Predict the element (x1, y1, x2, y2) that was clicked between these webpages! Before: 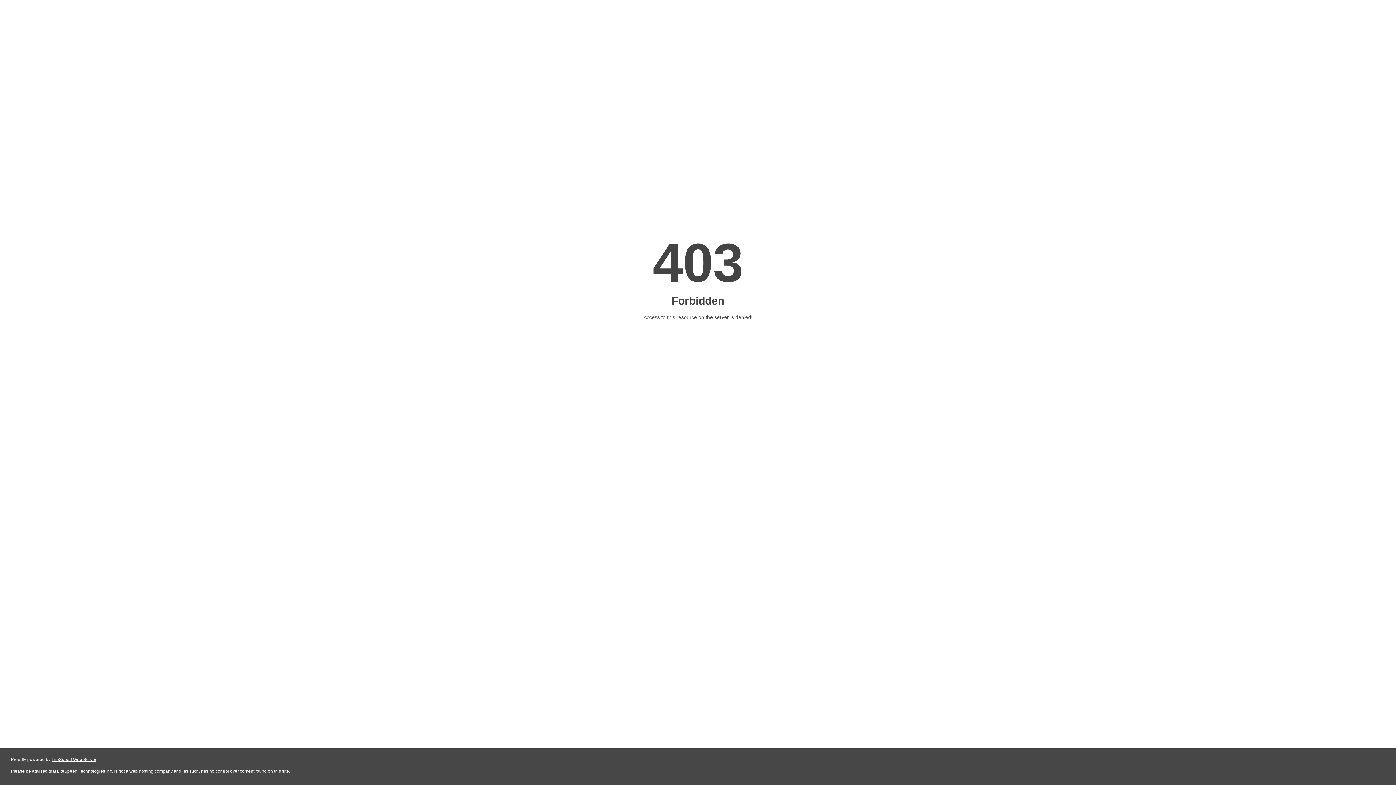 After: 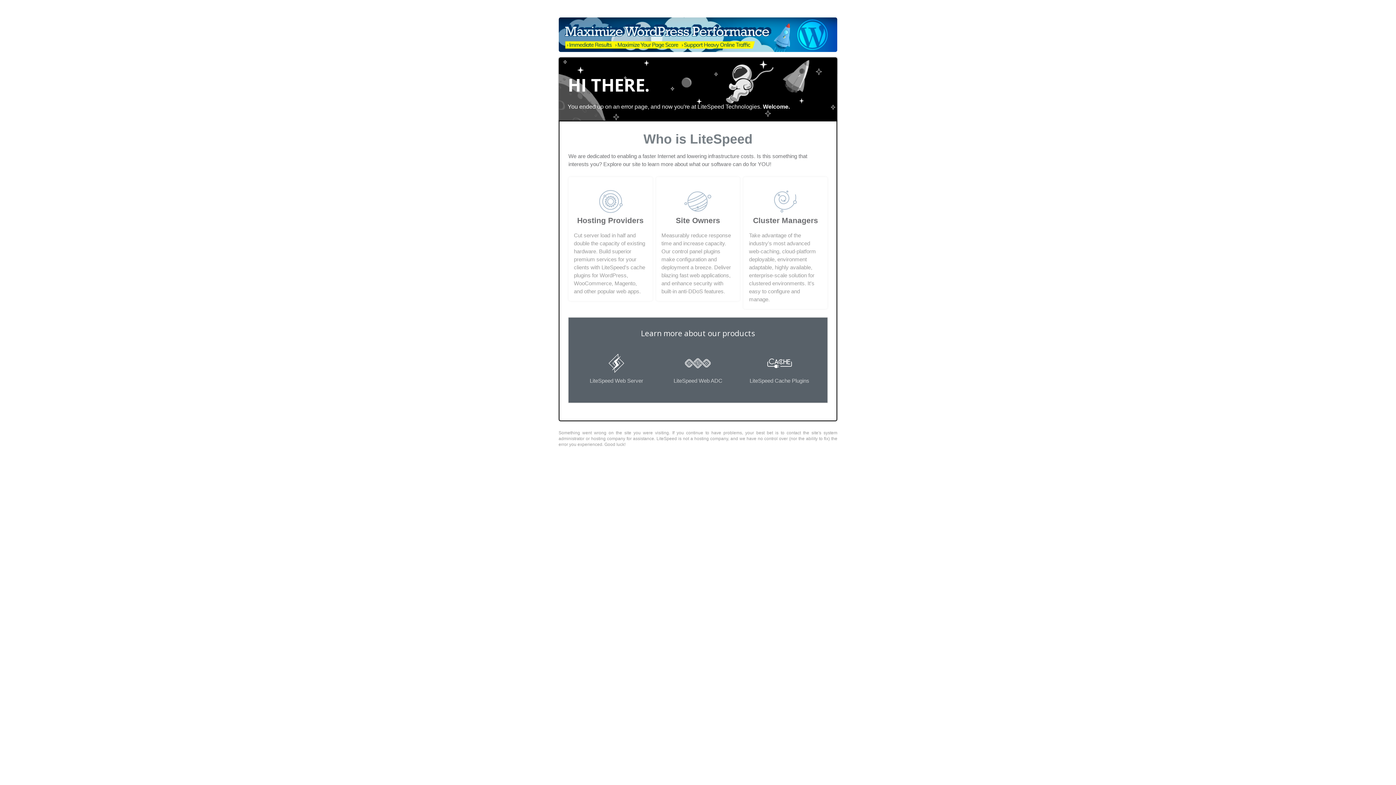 Action: label: LiteSpeed Web Server bbox: (51, 757, 96, 762)